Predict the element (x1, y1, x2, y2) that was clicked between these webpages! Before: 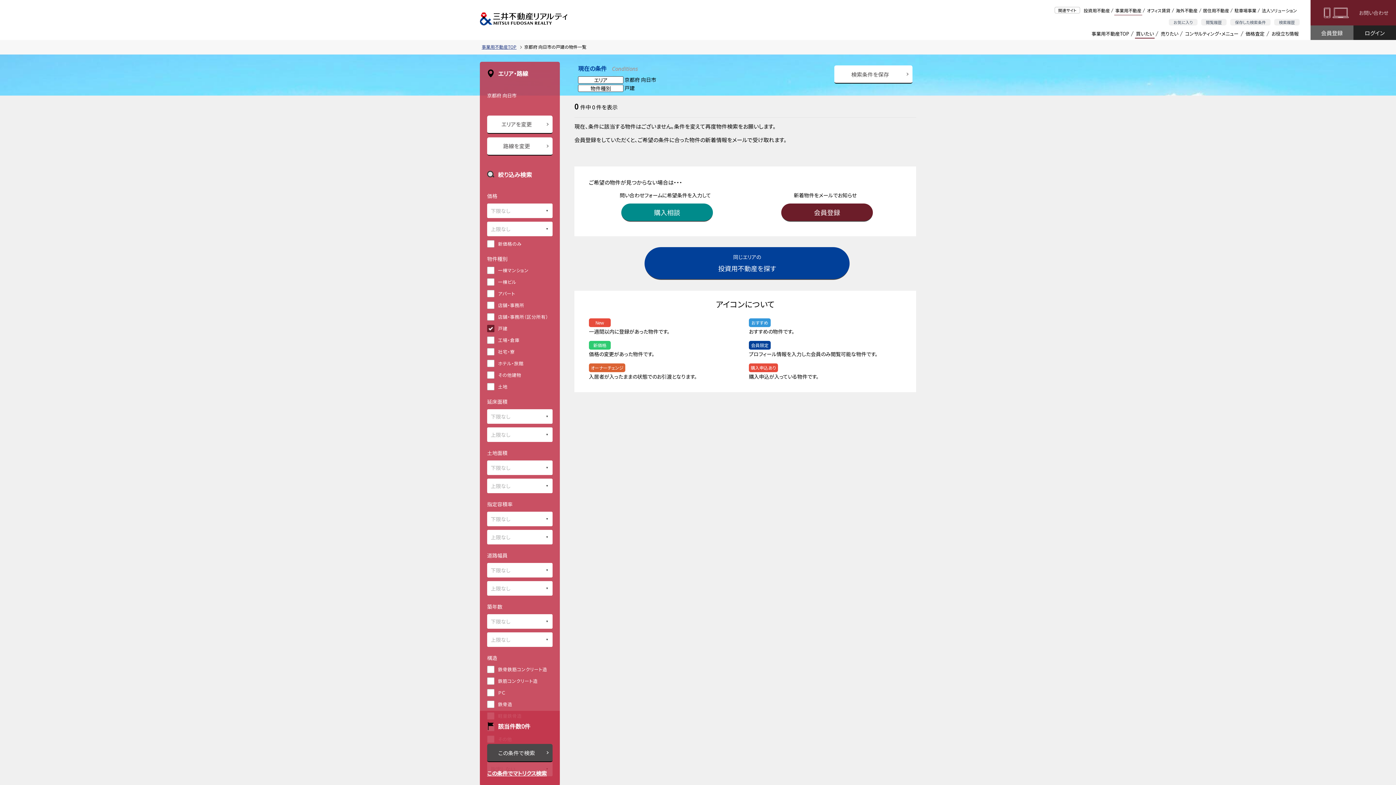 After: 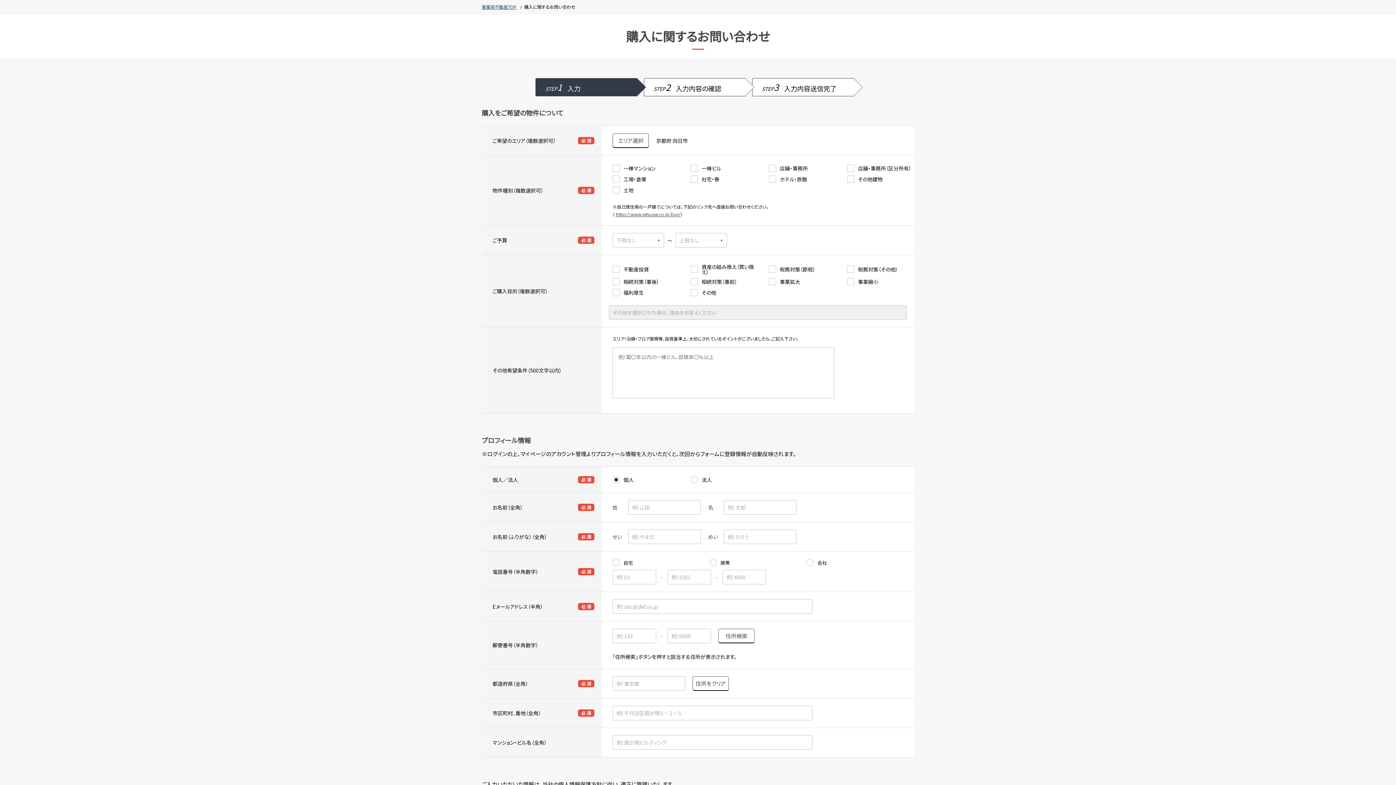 Action: bbox: (621, 203, 713, 221) label: 購入相談